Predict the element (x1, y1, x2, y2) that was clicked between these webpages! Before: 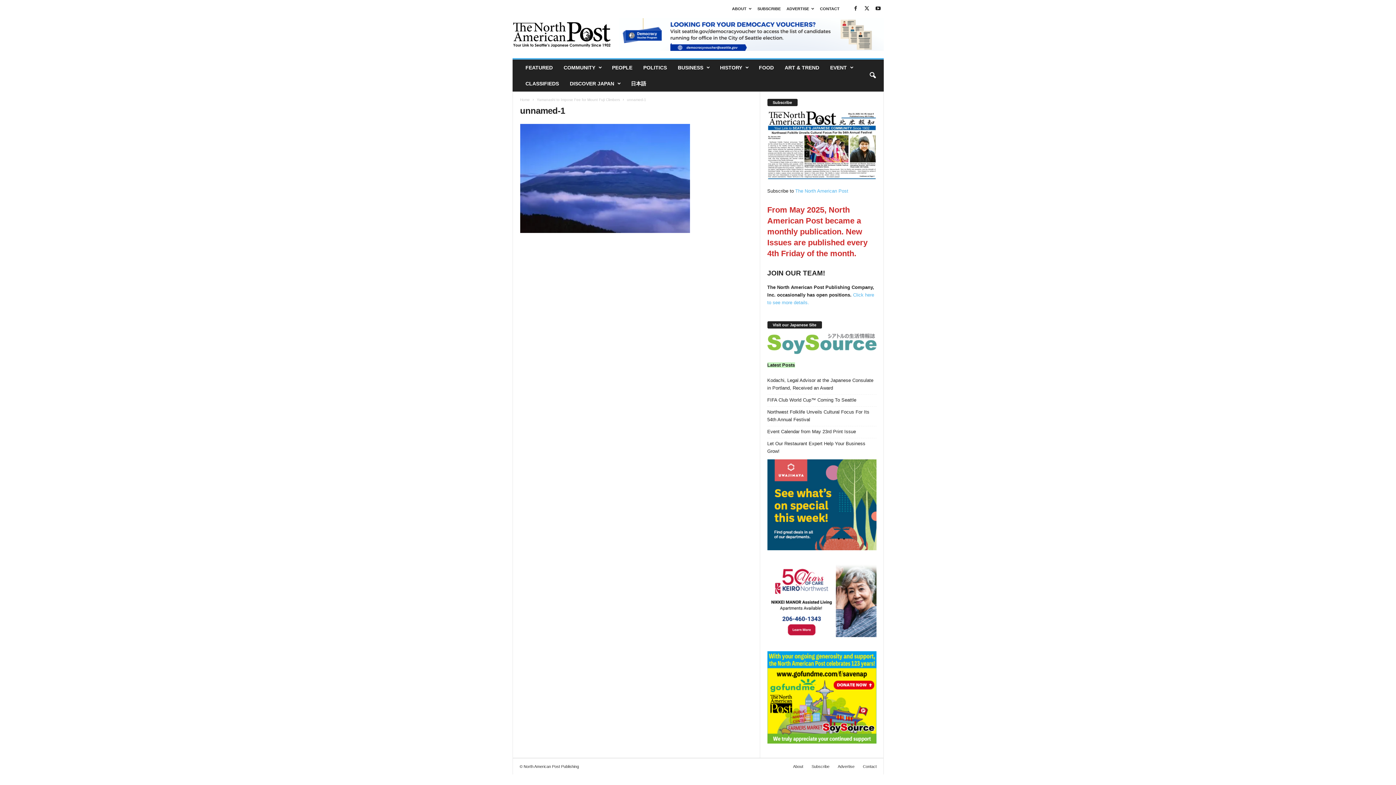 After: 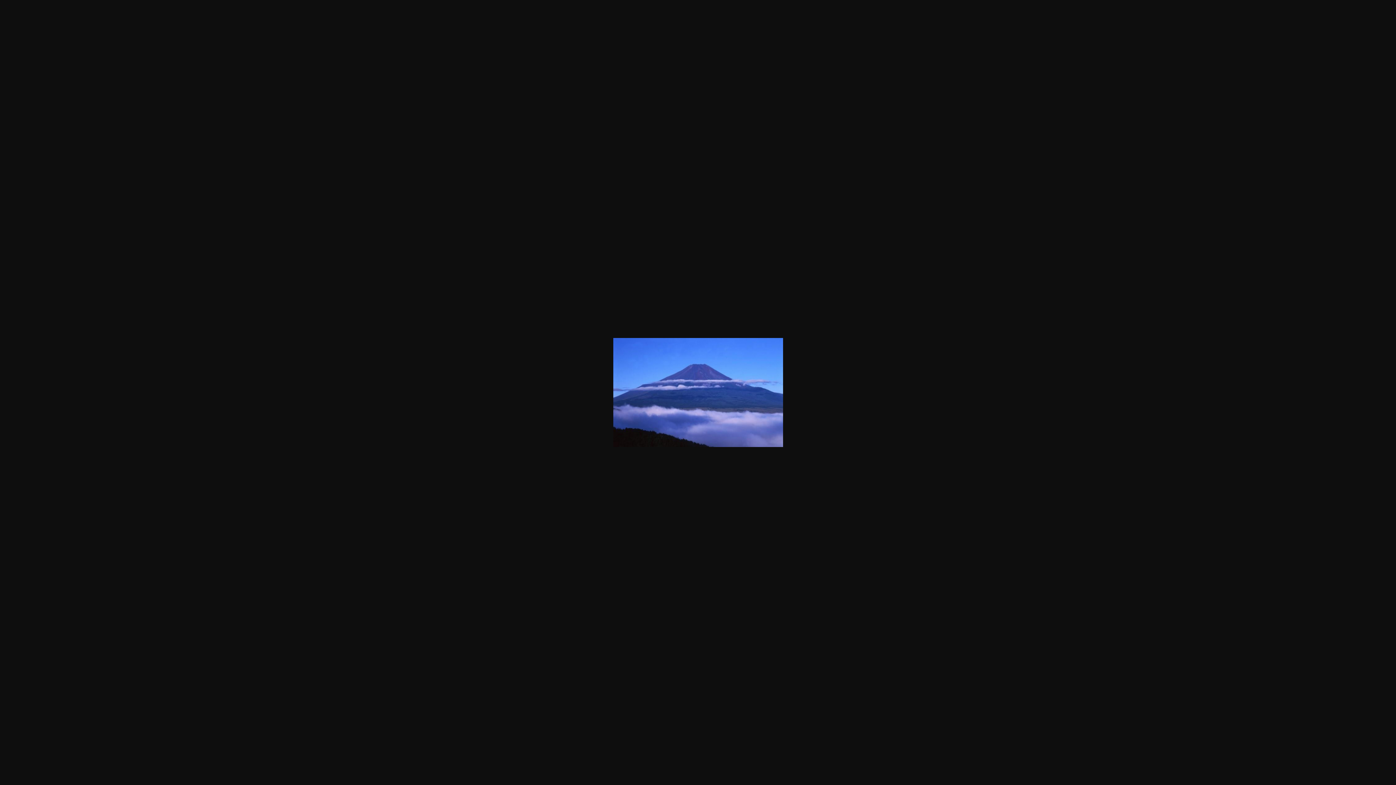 Action: bbox: (520, 124, 752, 233)